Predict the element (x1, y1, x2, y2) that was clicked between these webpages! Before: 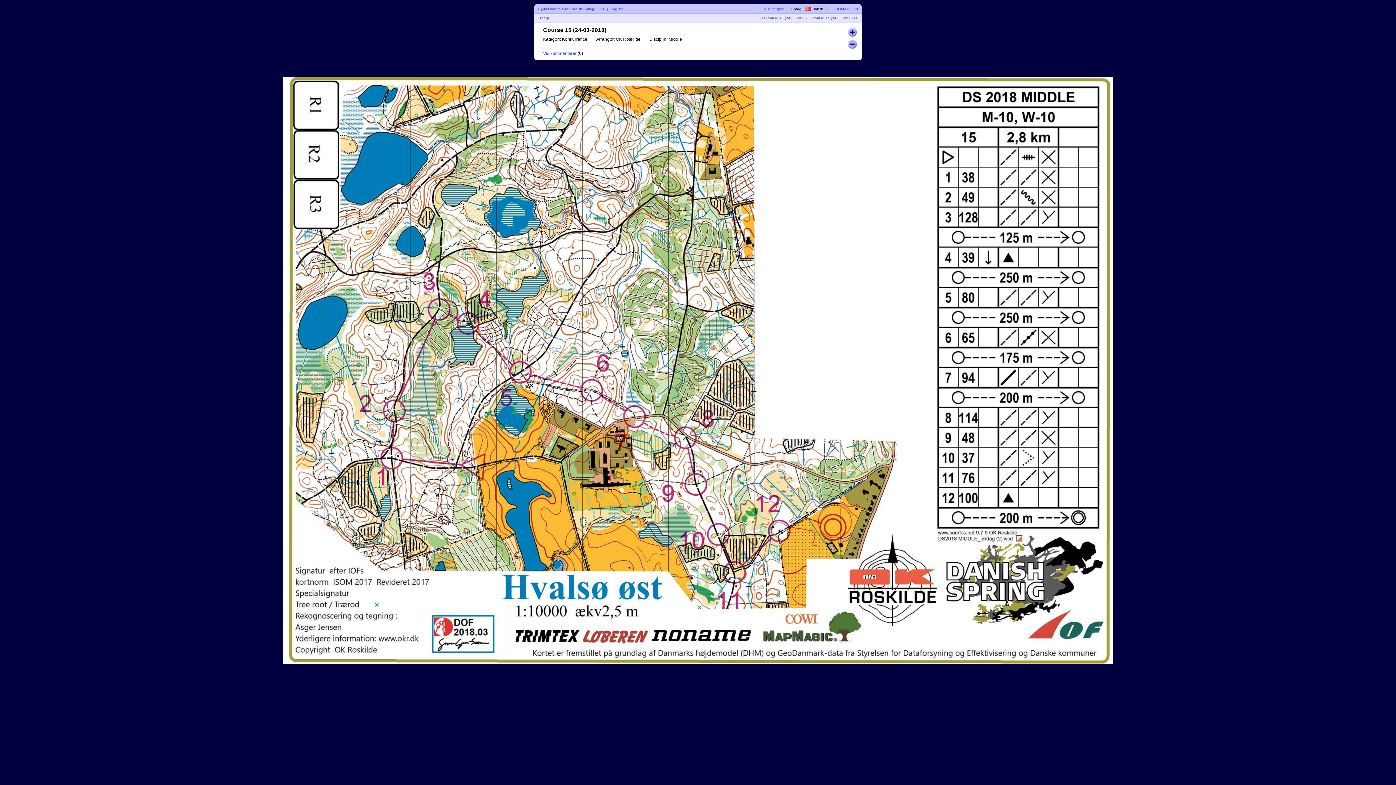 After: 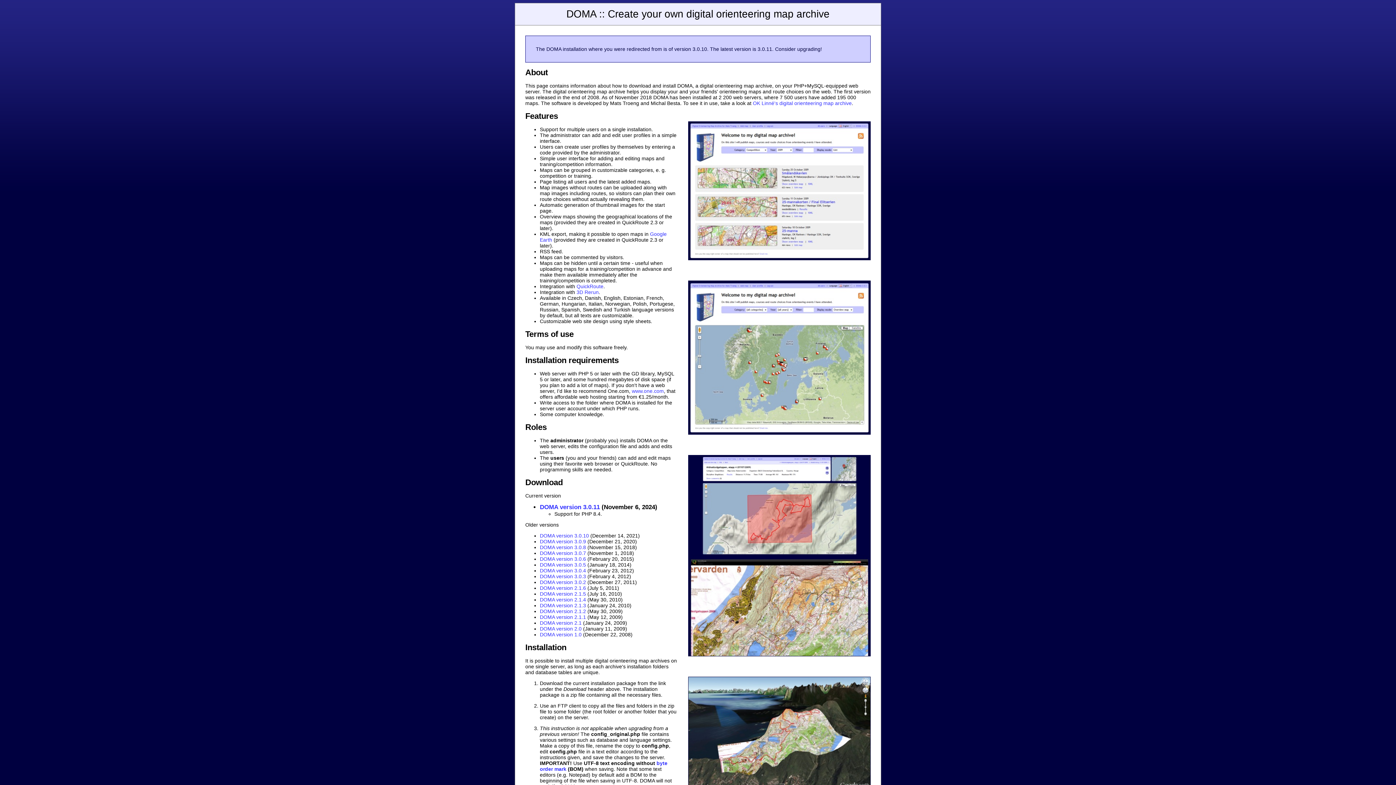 Action: bbox: (835, 6, 858, 10) label: DOMA 3.0.10